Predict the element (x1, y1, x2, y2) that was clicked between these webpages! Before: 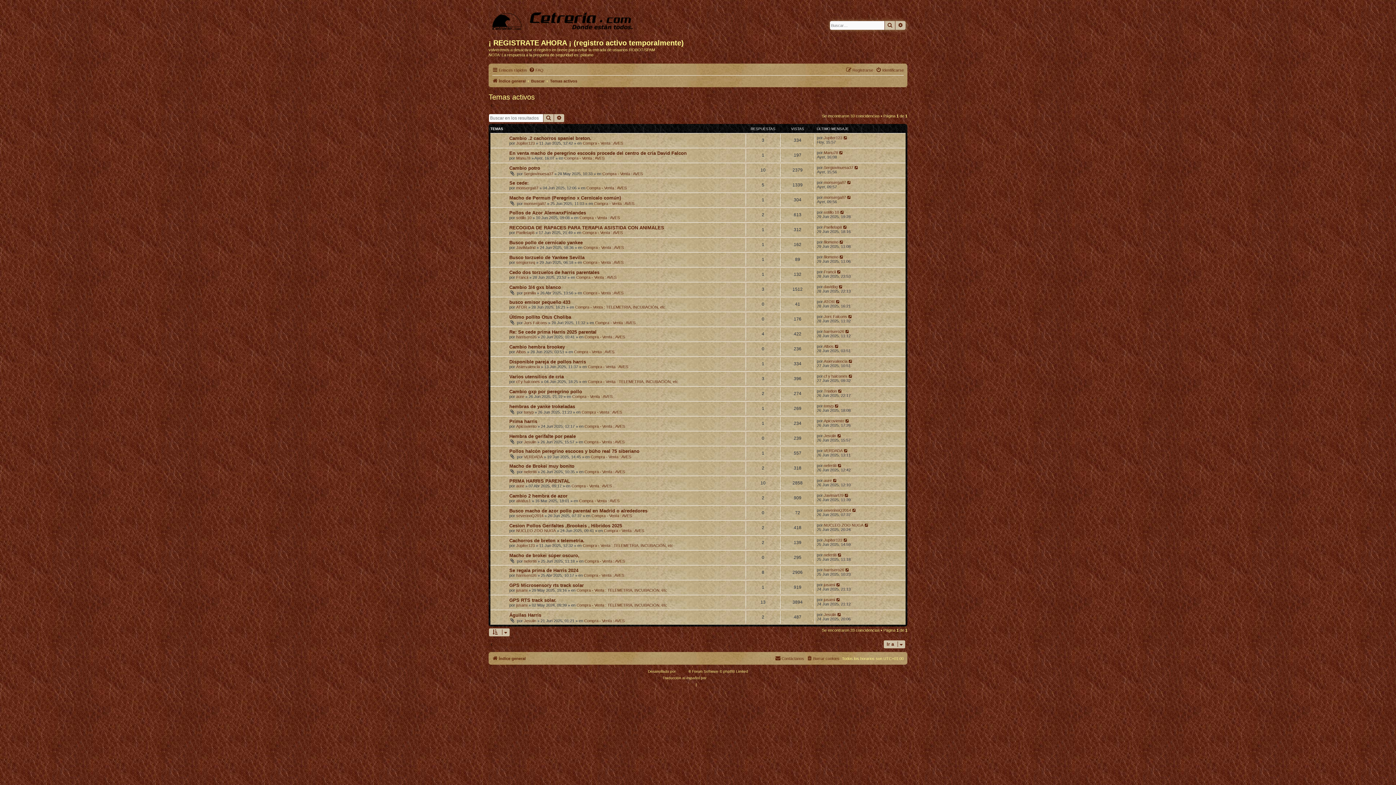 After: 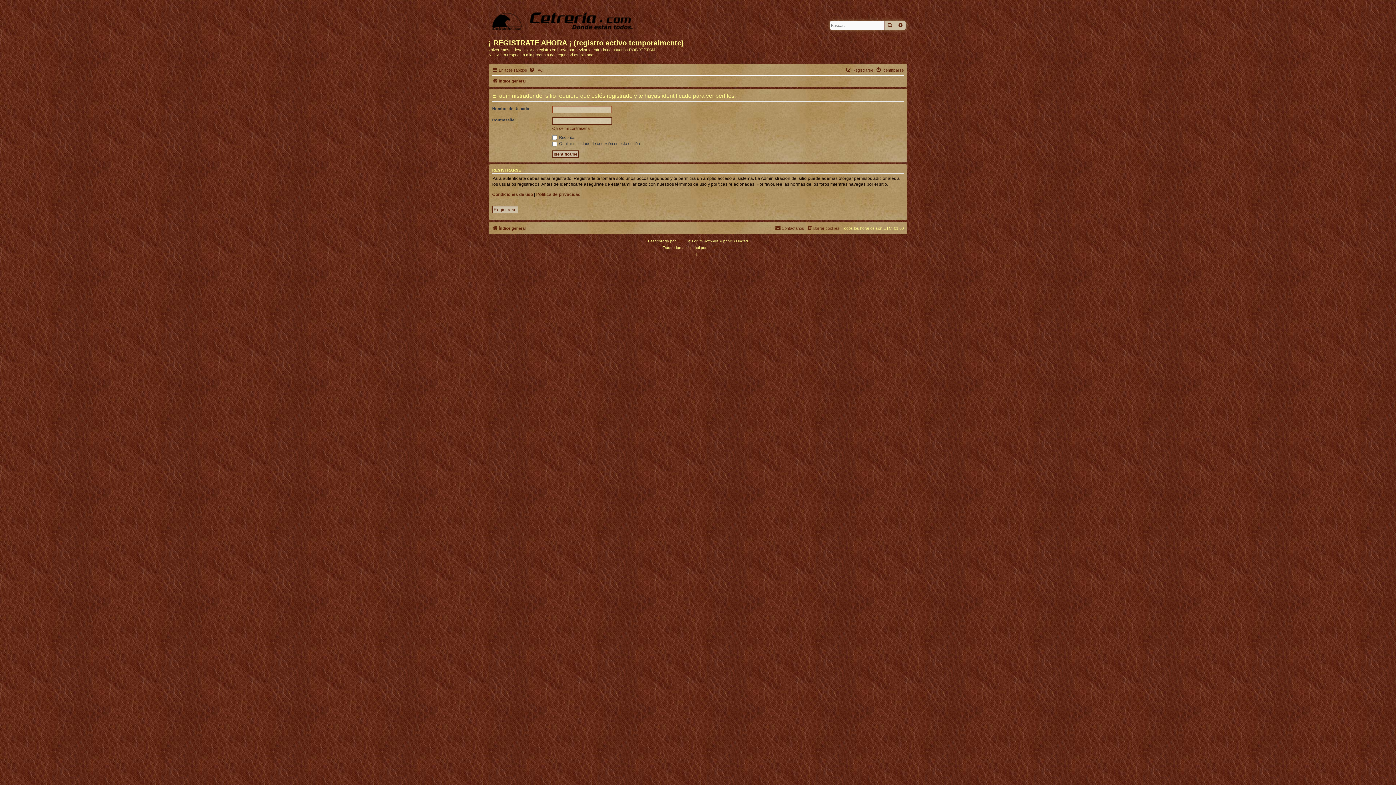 Action: label: nefertiti bbox: (824, 553, 836, 557)